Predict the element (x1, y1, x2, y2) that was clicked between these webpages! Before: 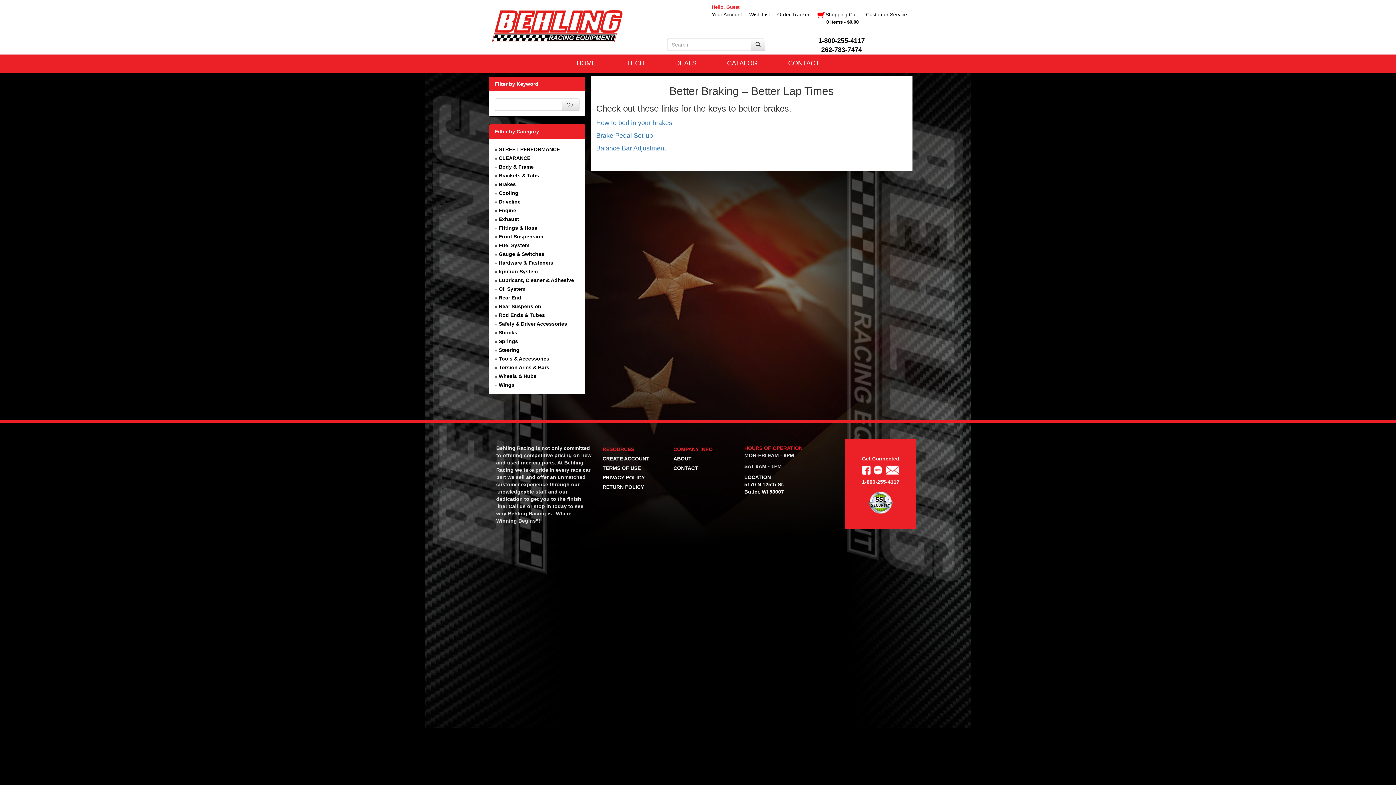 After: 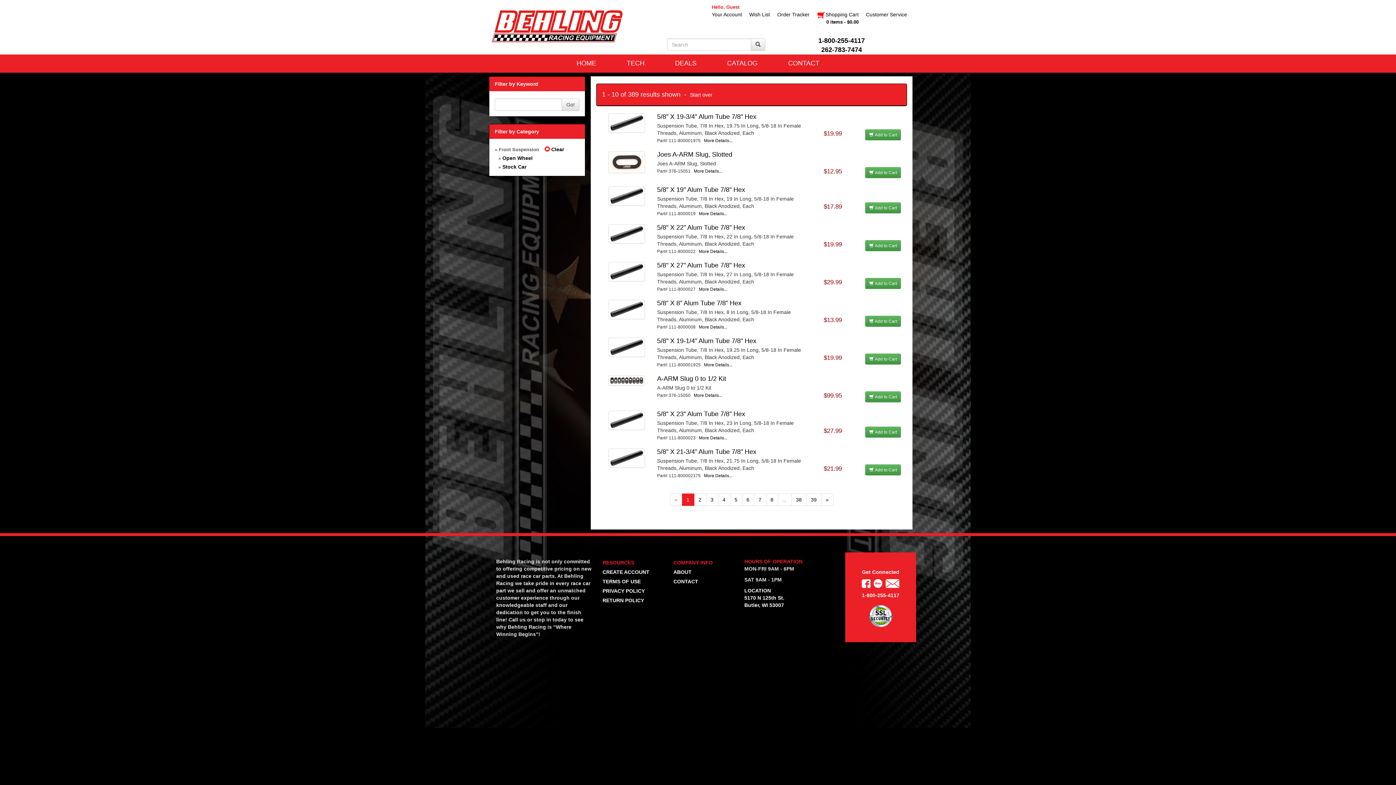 Action: label: Front Suspension bbox: (498, 233, 543, 239)